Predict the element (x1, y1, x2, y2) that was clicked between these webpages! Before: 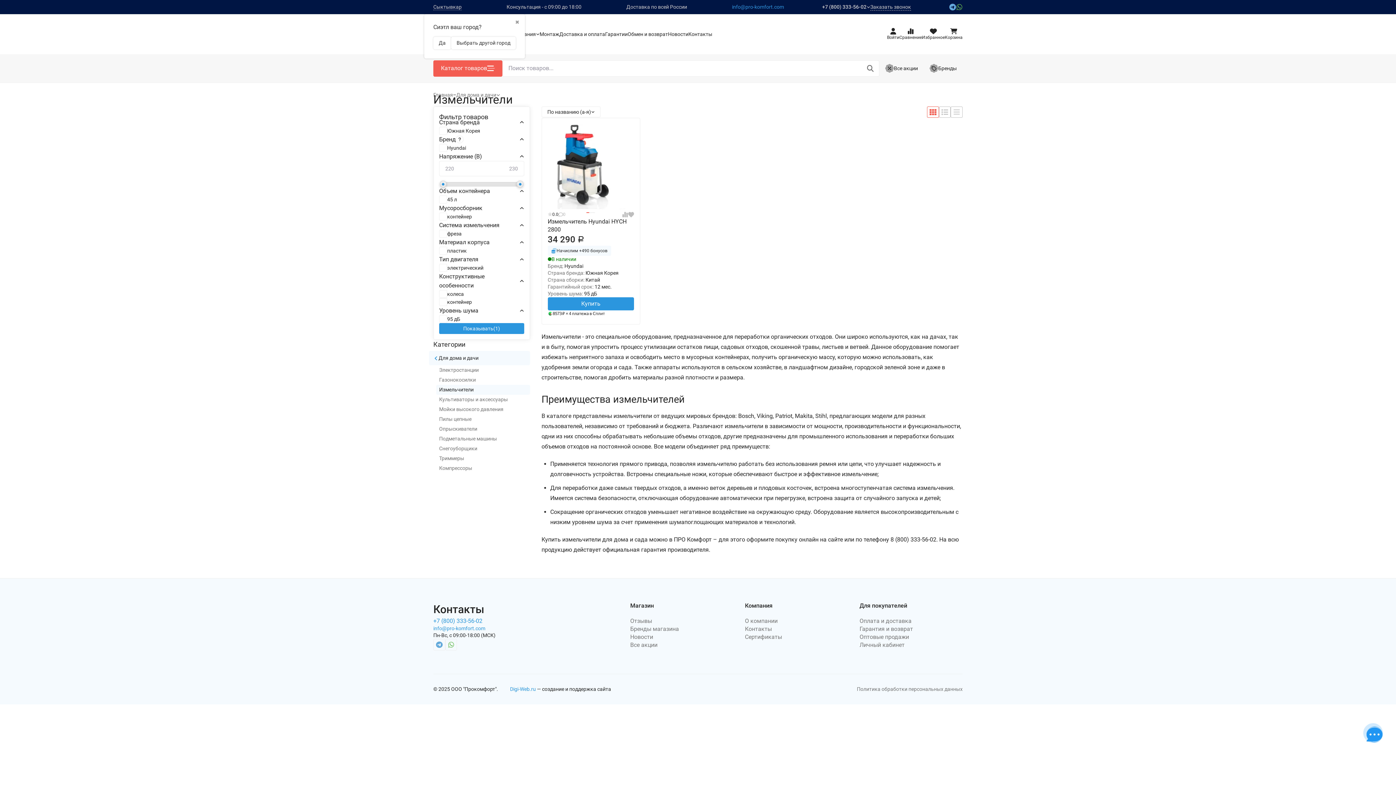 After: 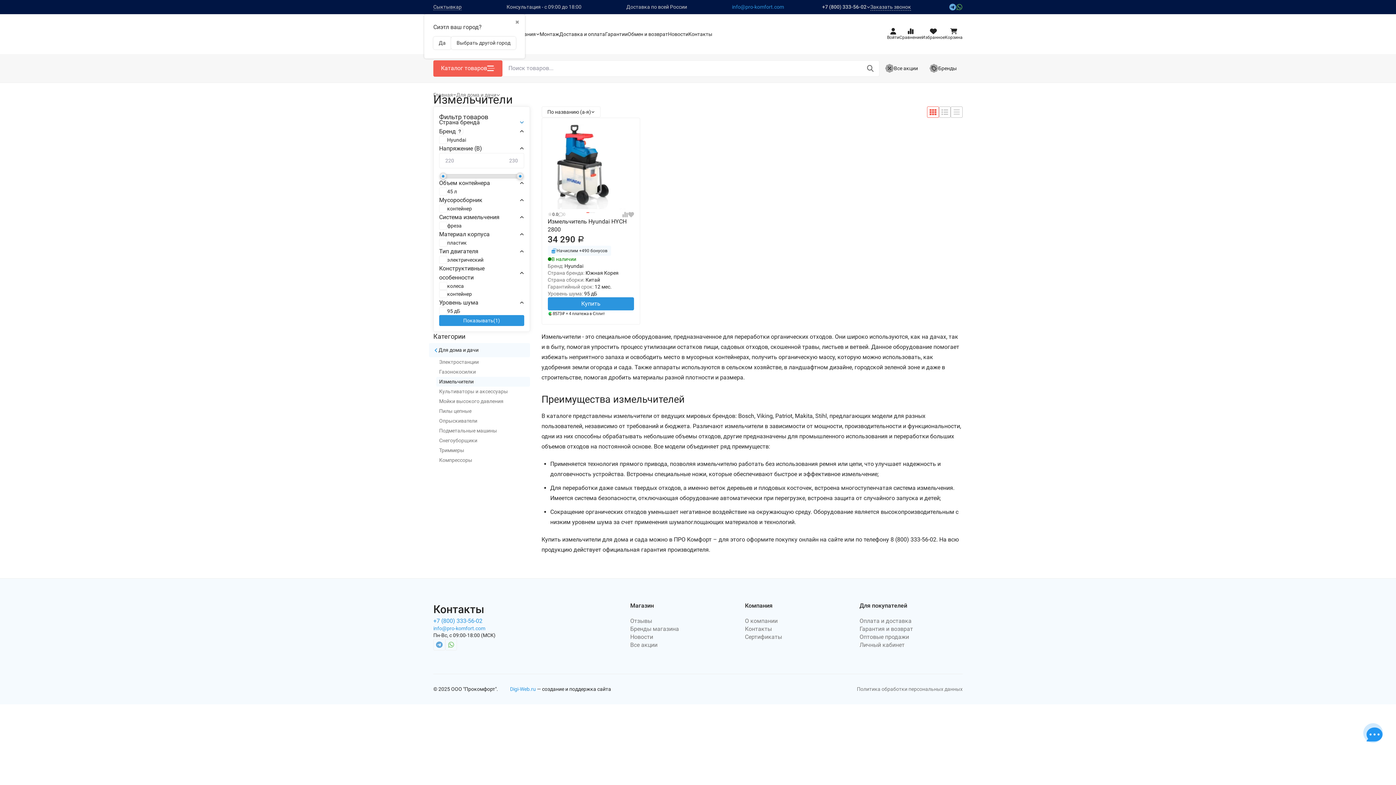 Action: bbox: (480, 120, 524, 124)